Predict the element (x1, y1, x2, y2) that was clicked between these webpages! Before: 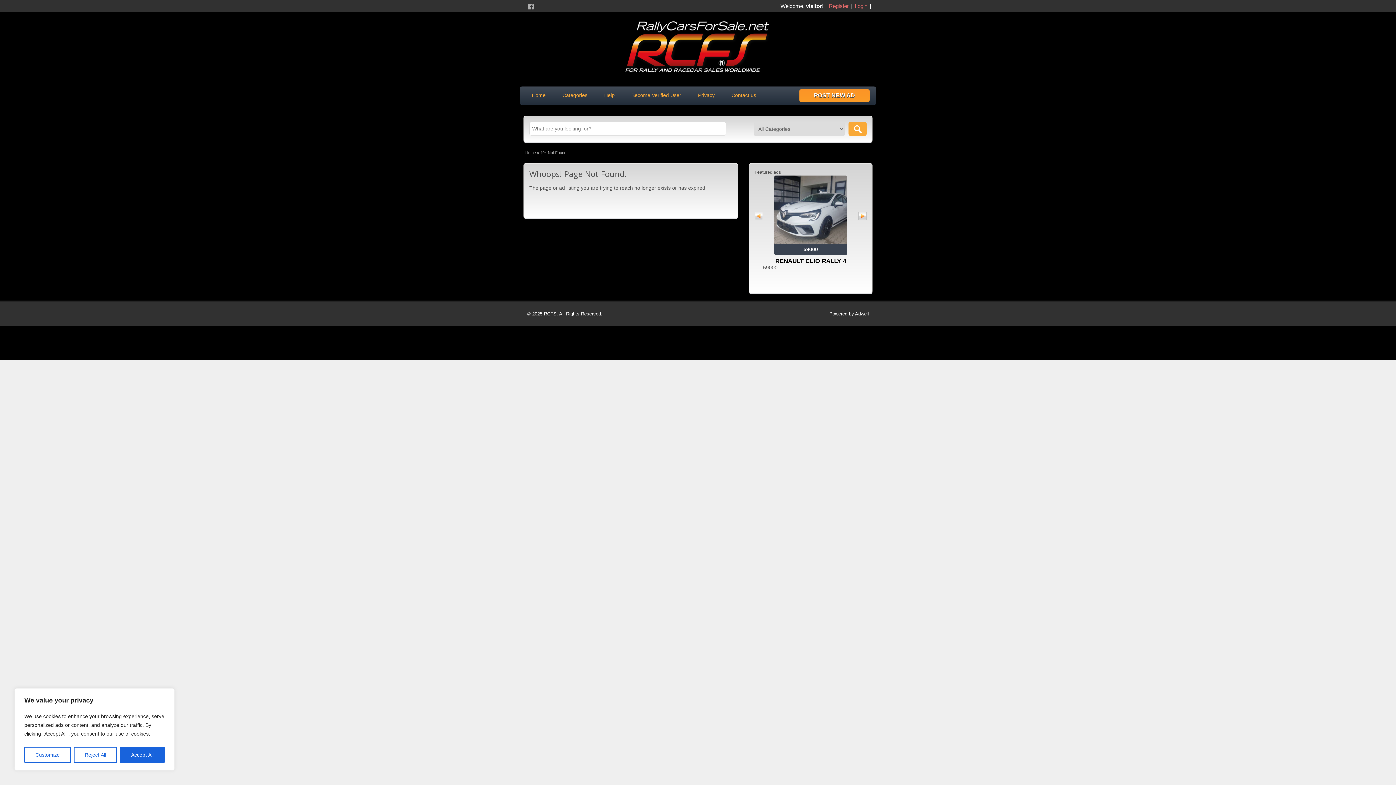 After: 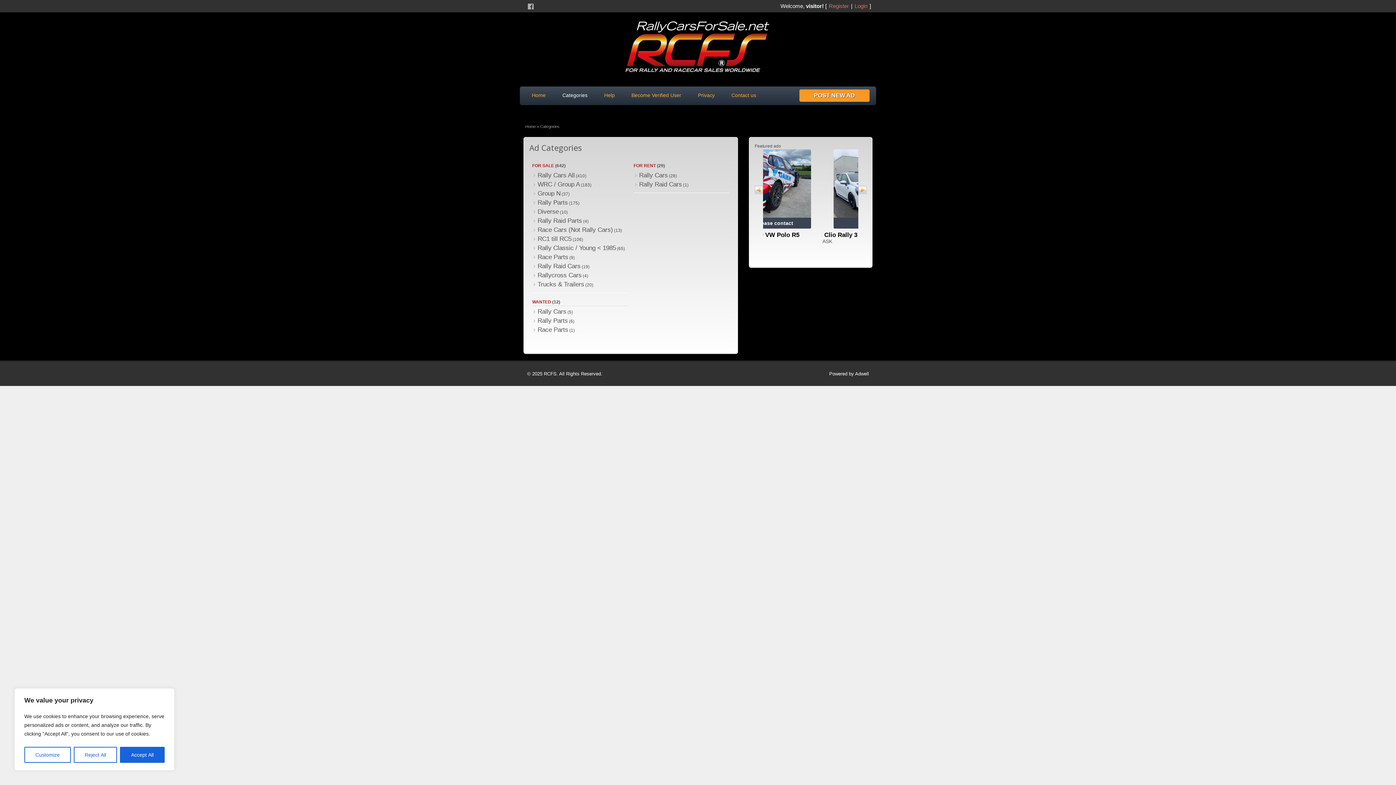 Action: bbox: (558, 90, 591, 100) label: Categories